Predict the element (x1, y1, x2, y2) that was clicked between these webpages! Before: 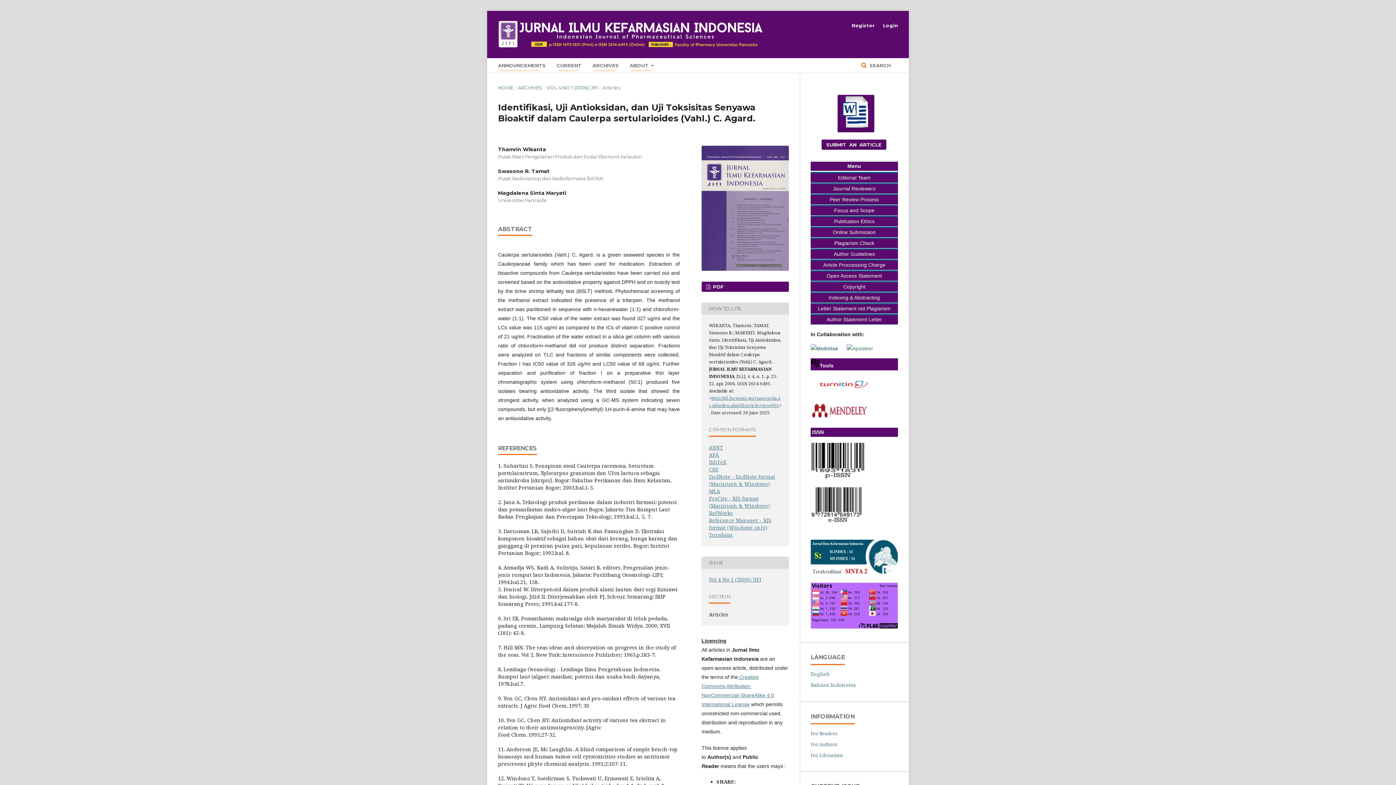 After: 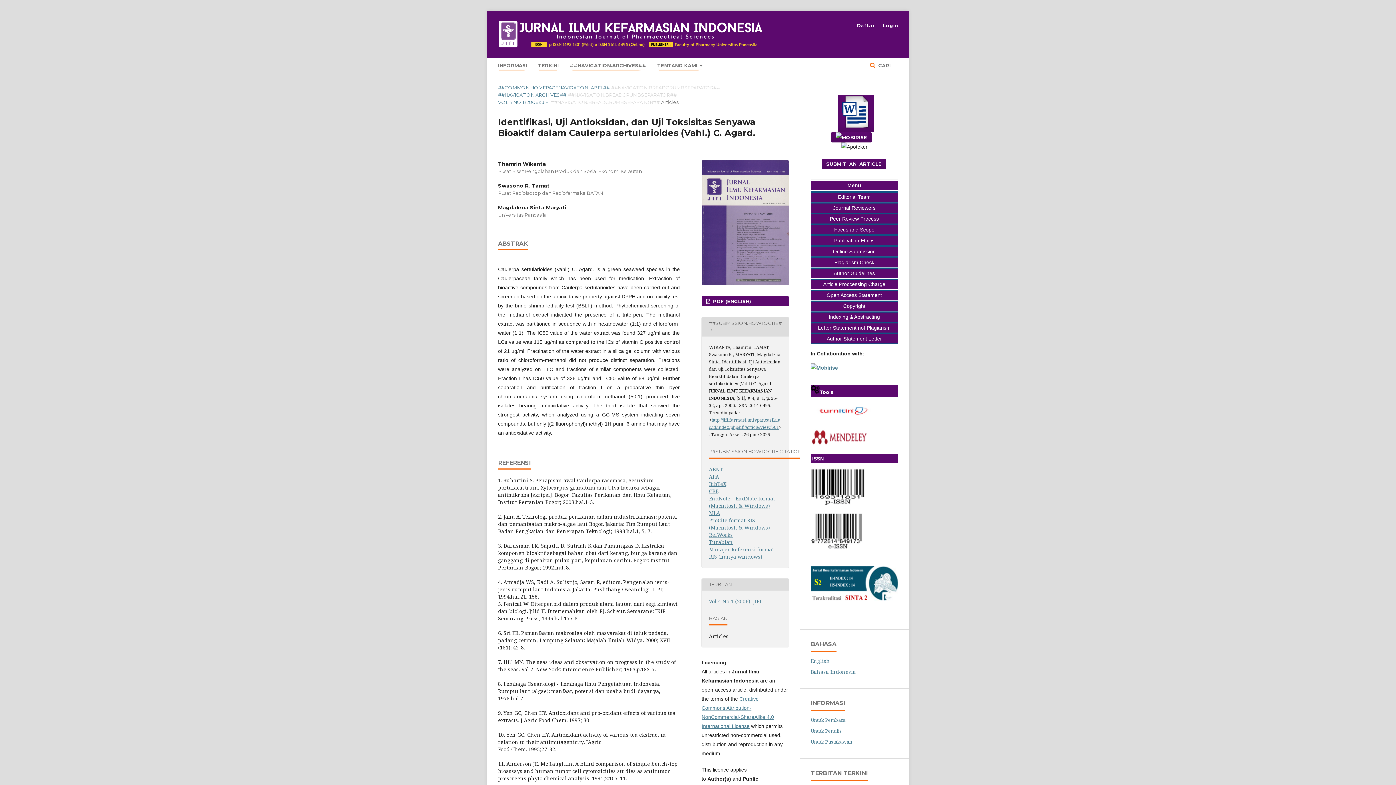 Action: bbox: (810, 681, 856, 688) label: Bahasa Indonesia